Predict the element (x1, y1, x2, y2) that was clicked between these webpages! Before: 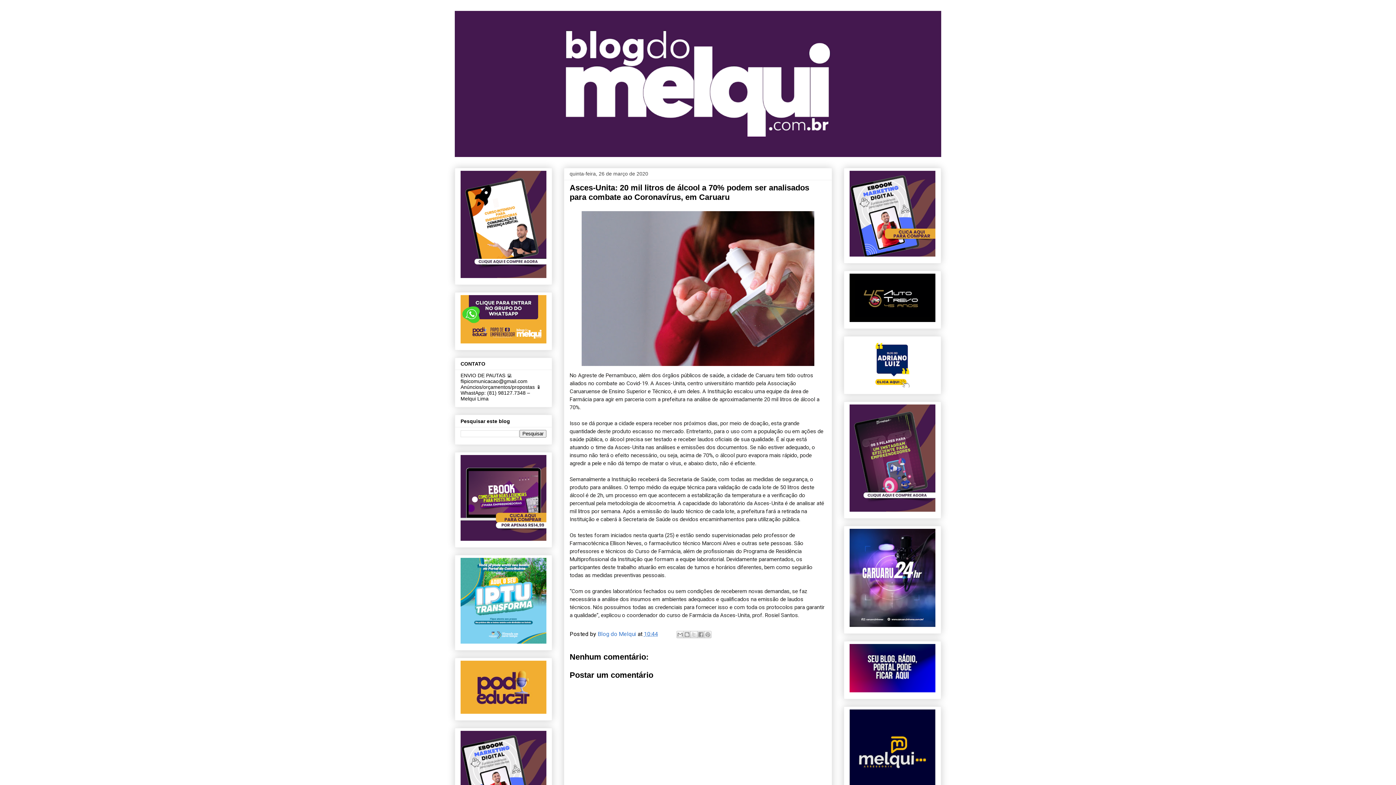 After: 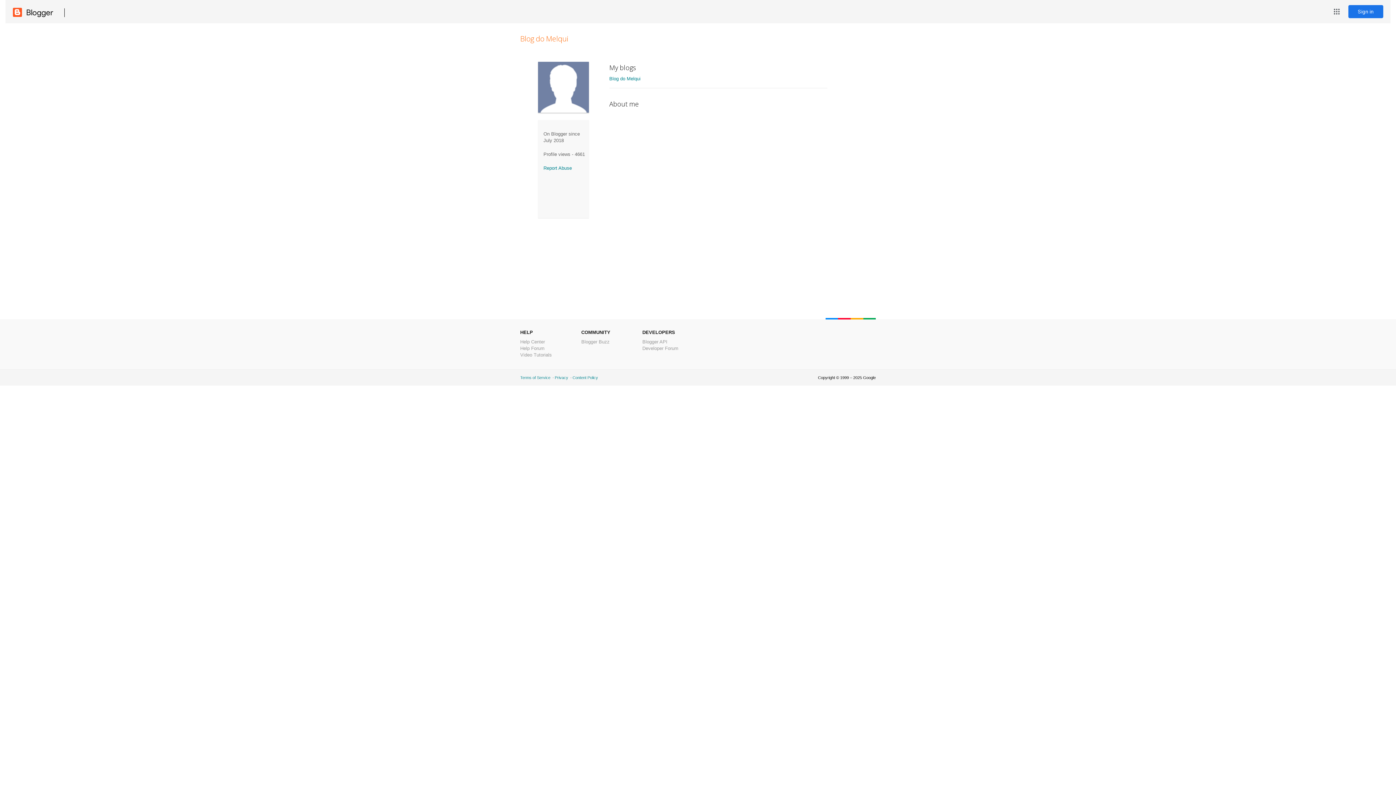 Action: bbox: (597, 630, 637, 637) label: Blog do Melqui 